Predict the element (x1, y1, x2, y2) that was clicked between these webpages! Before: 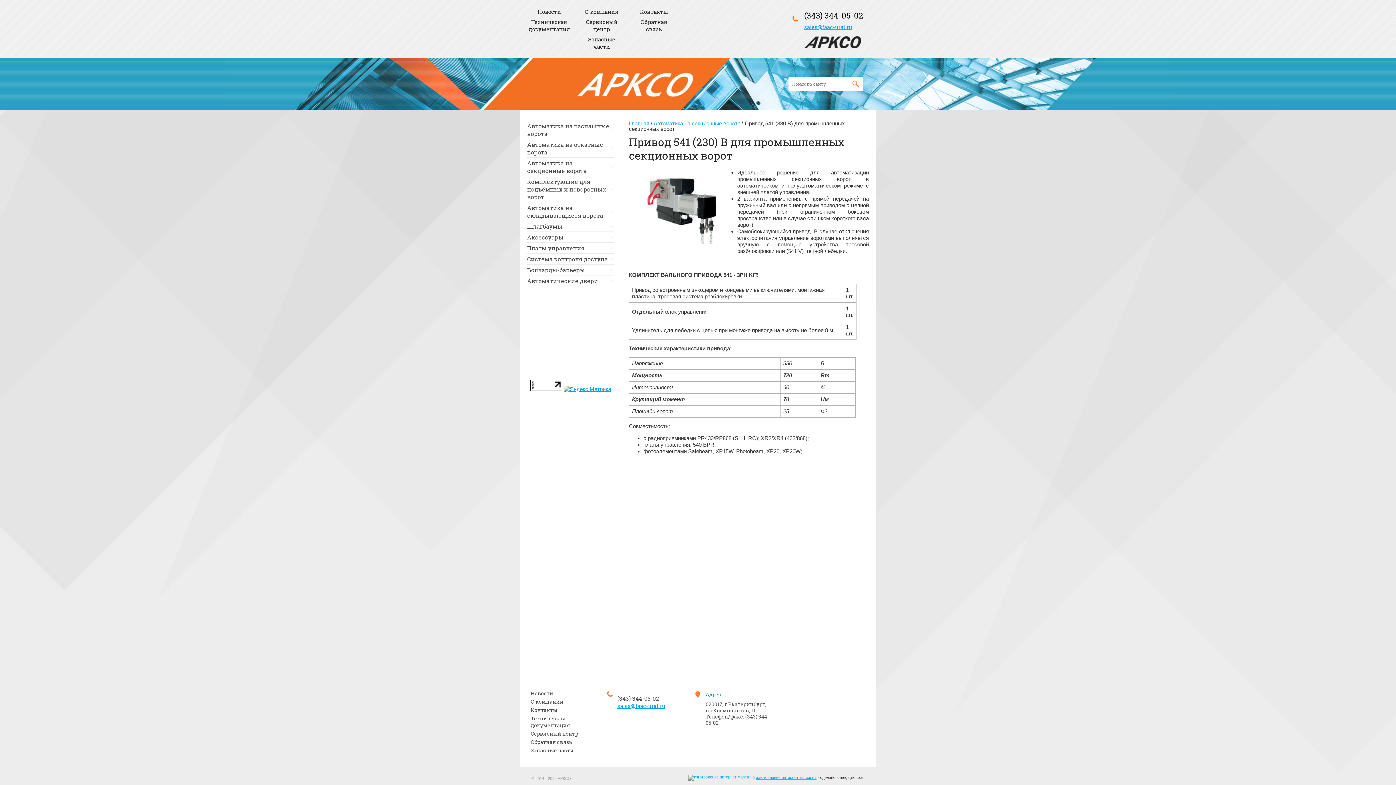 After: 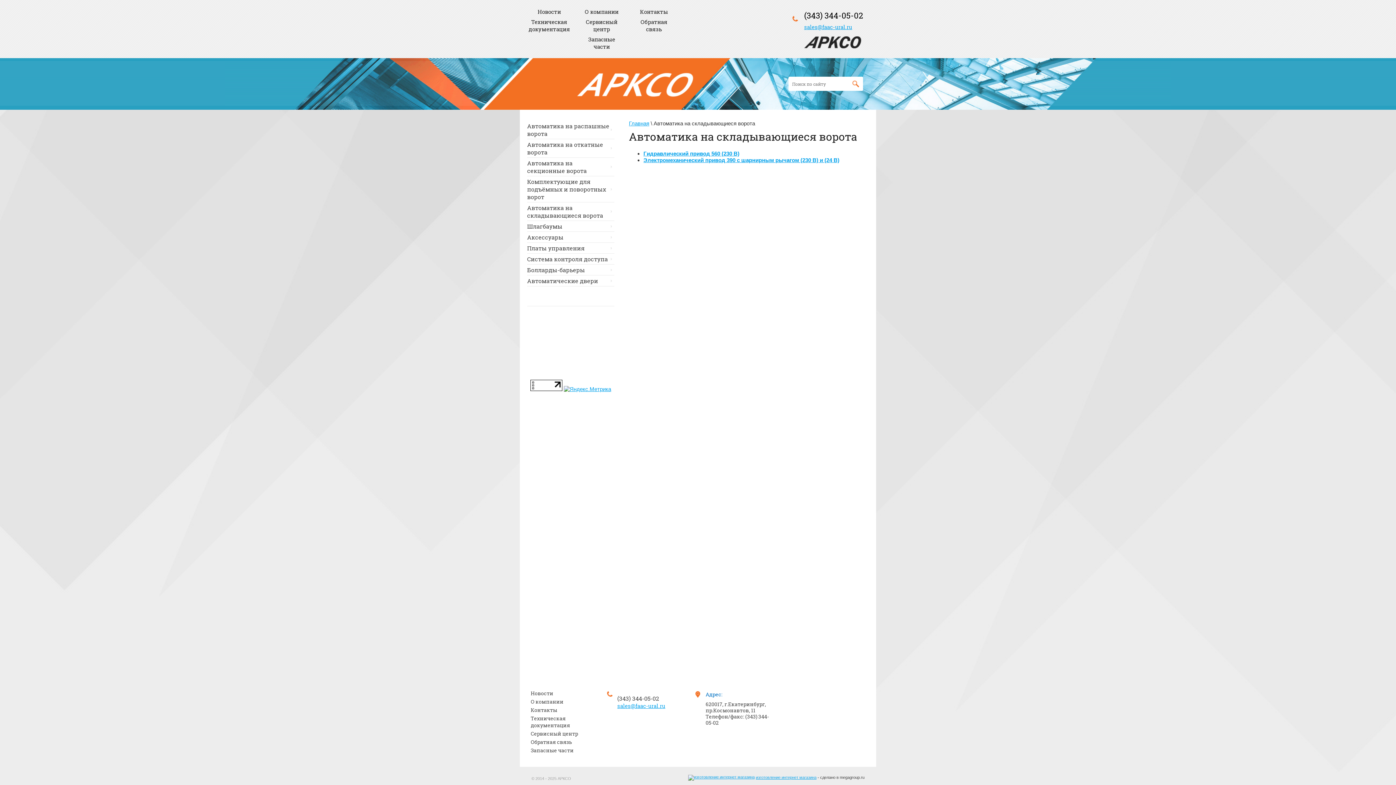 Action: label: Автоматика на складывающиеся ворота bbox: (523, 202, 614, 220)